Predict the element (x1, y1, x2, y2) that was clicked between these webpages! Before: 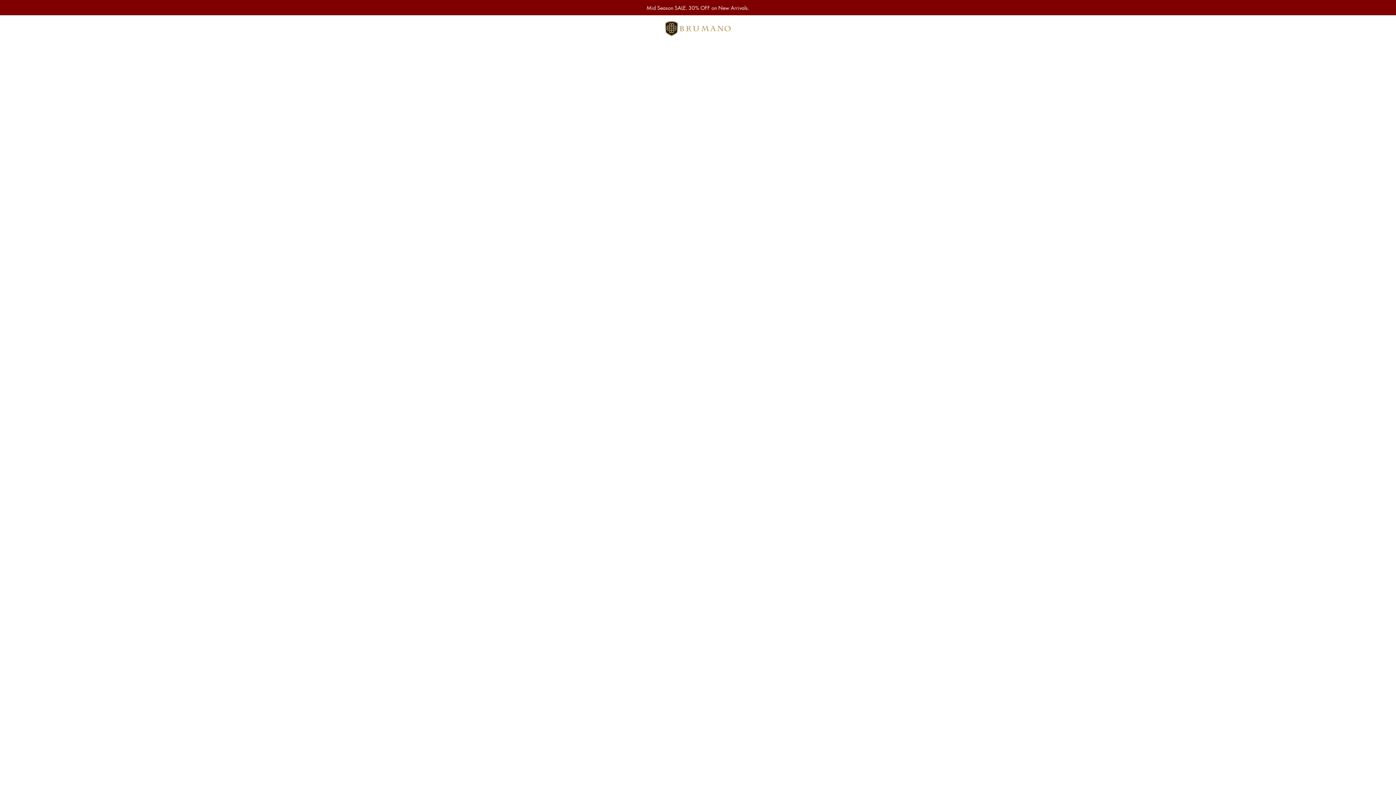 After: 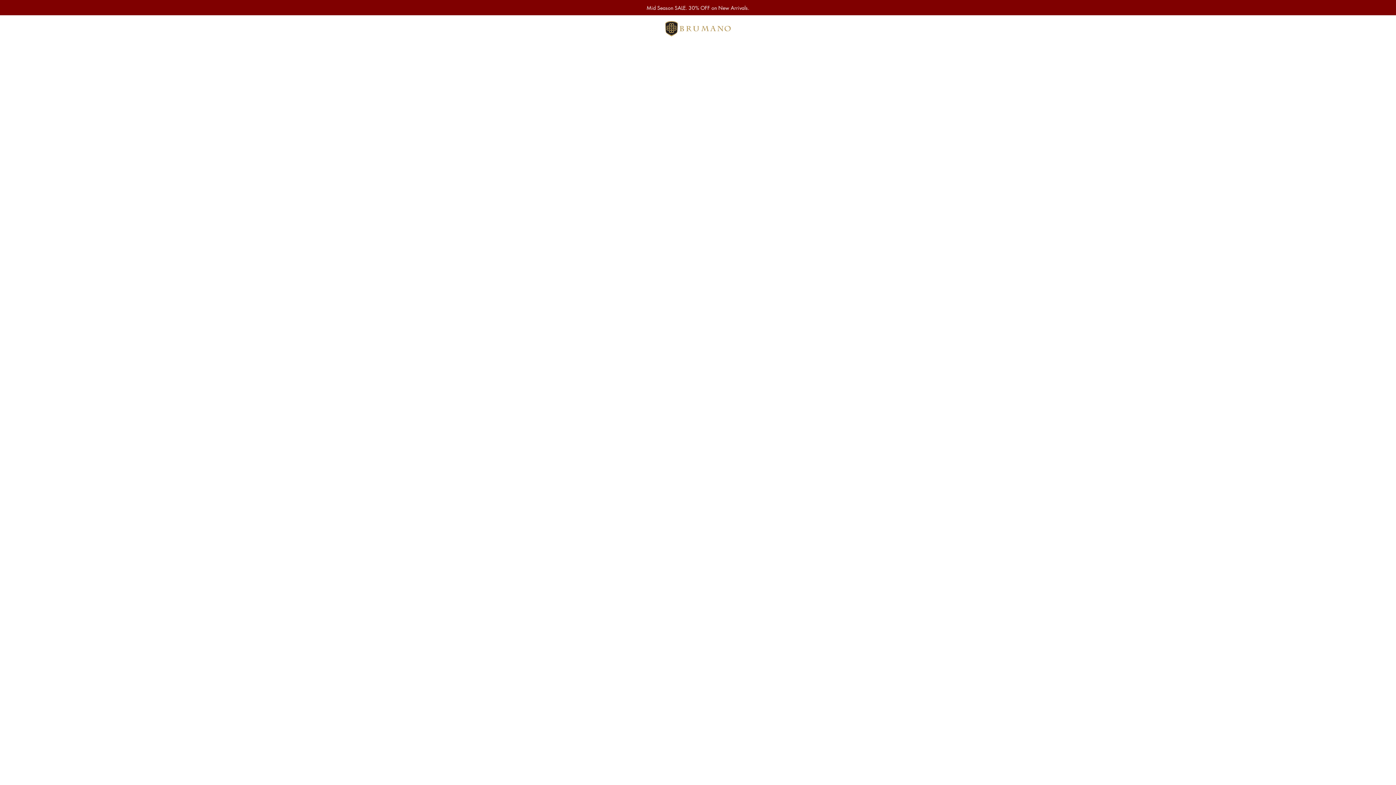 Action: label: Brumano bbox: (665, 5, 730, 36)